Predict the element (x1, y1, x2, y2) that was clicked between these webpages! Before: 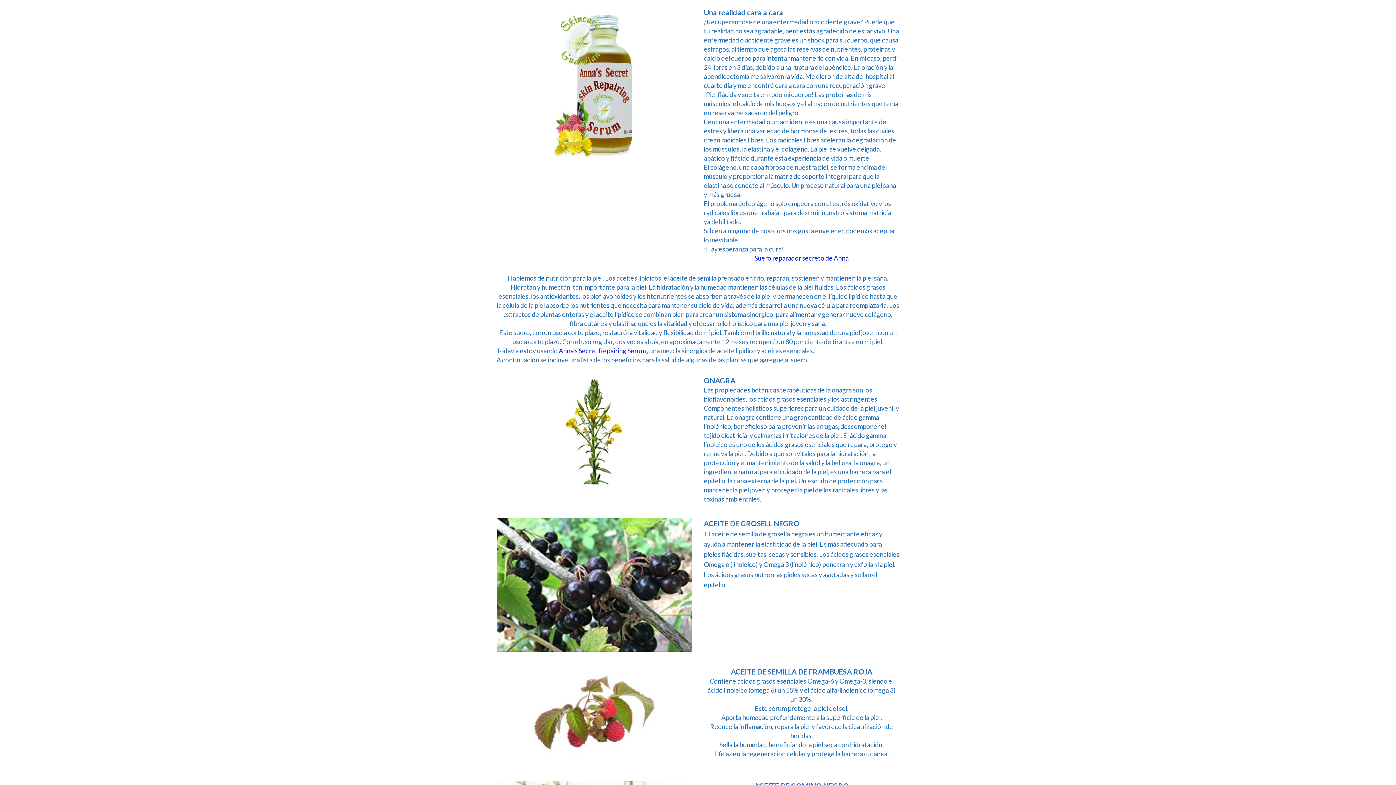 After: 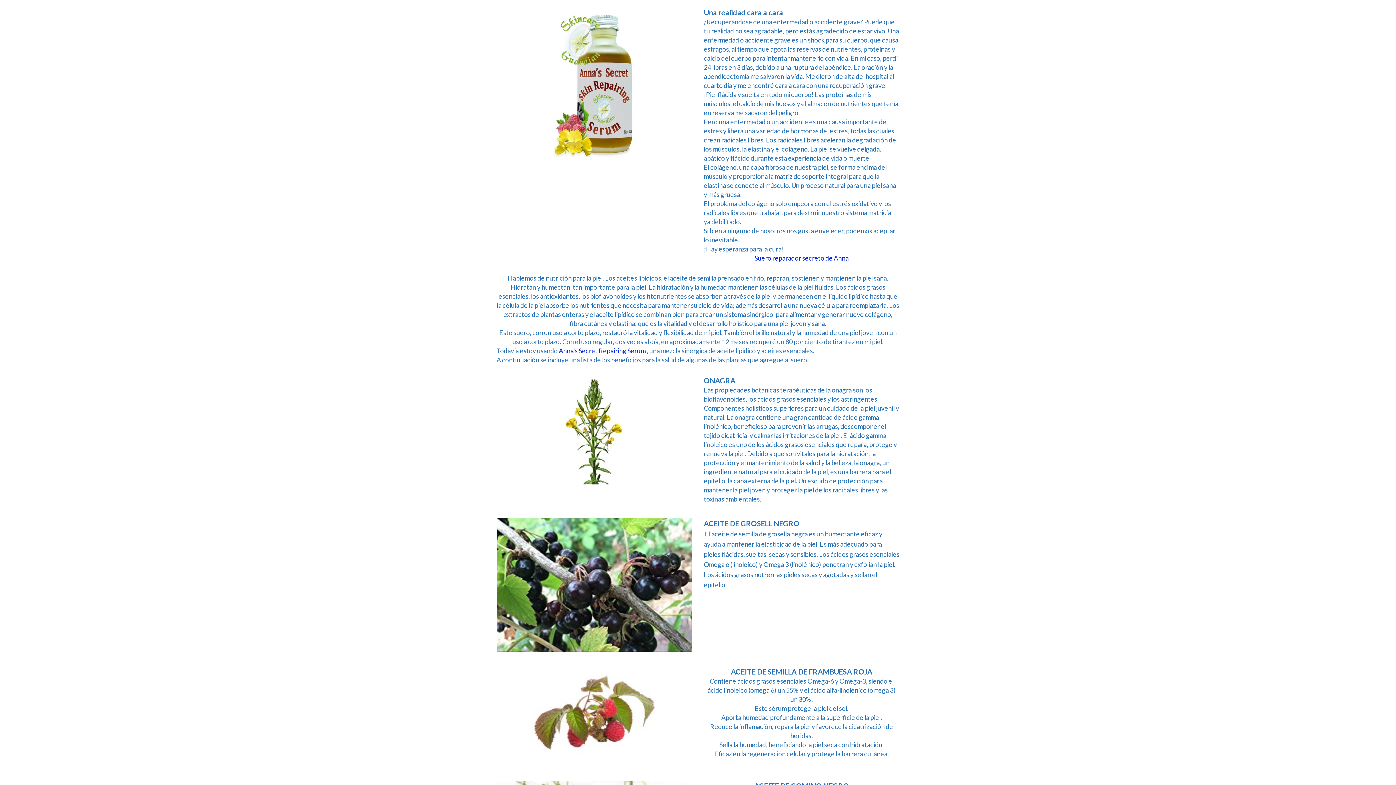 Action: bbox: (553, 426, 635, 432)